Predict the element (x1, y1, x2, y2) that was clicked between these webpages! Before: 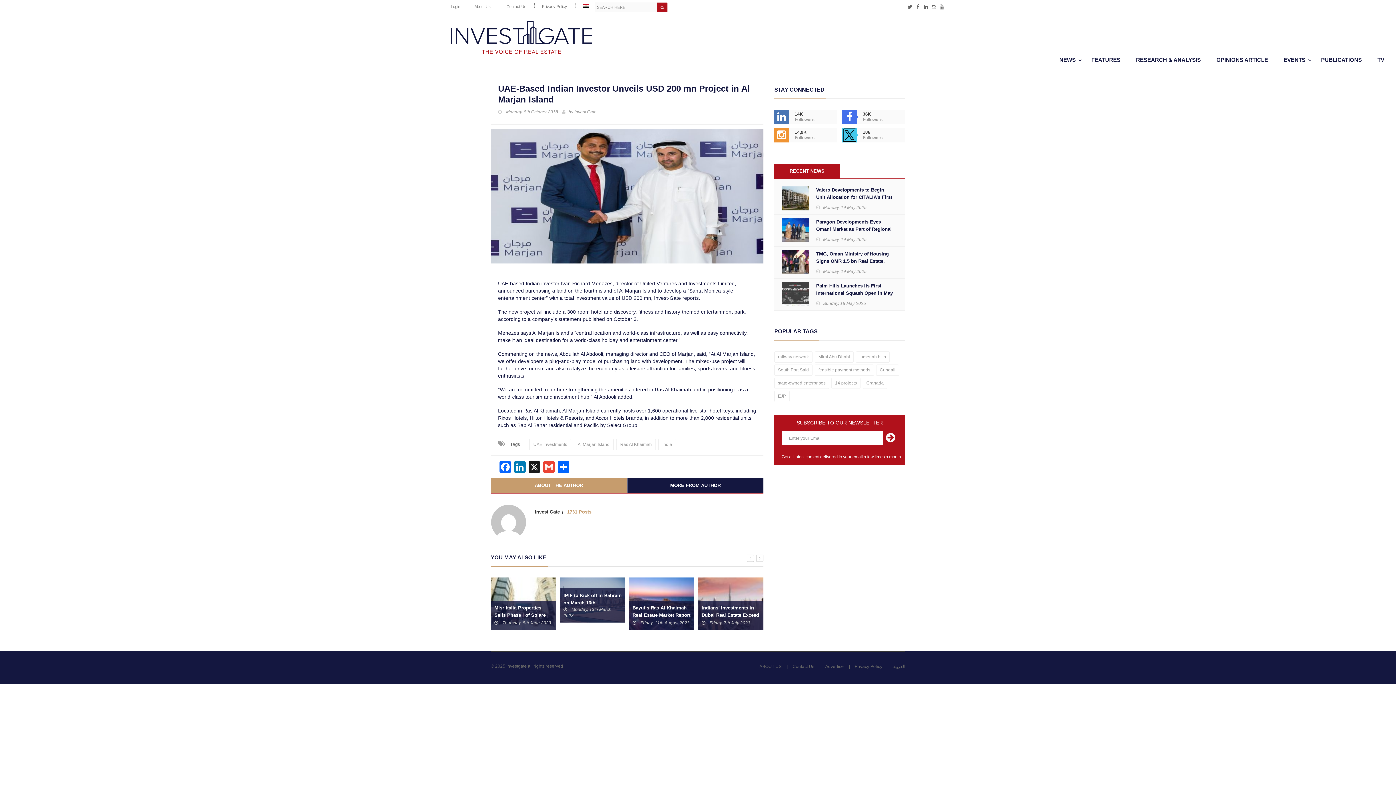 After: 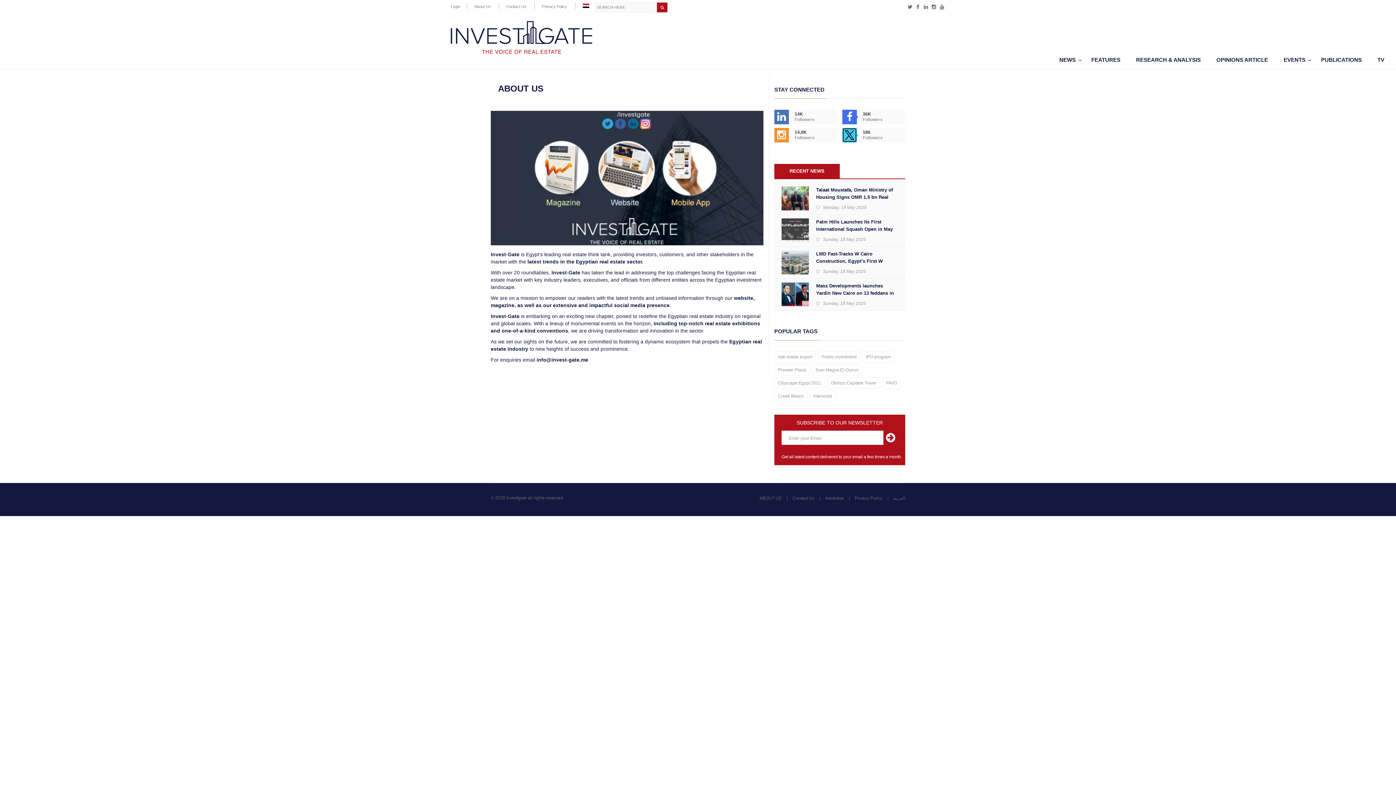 Action: label: ABOUT US bbox: (759, 664, 781, 670)